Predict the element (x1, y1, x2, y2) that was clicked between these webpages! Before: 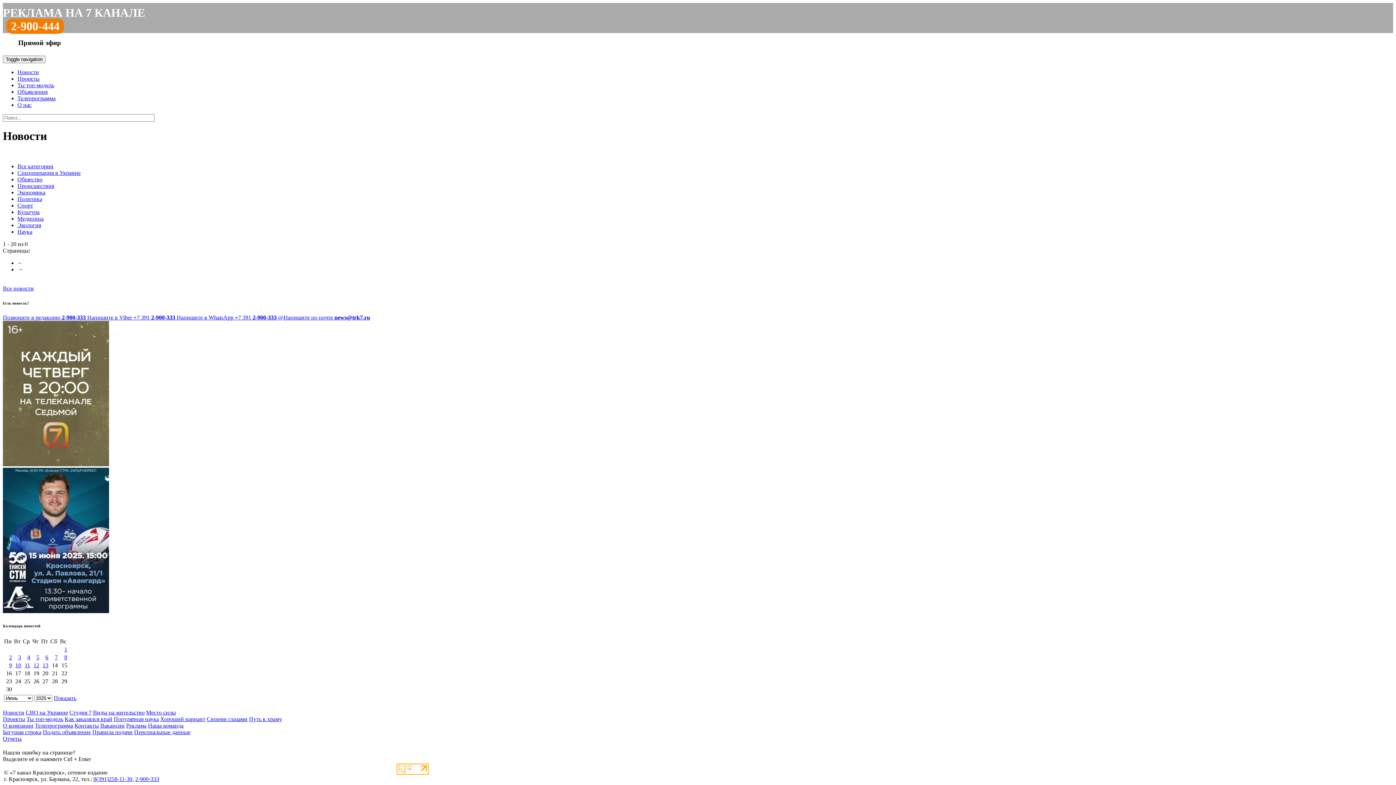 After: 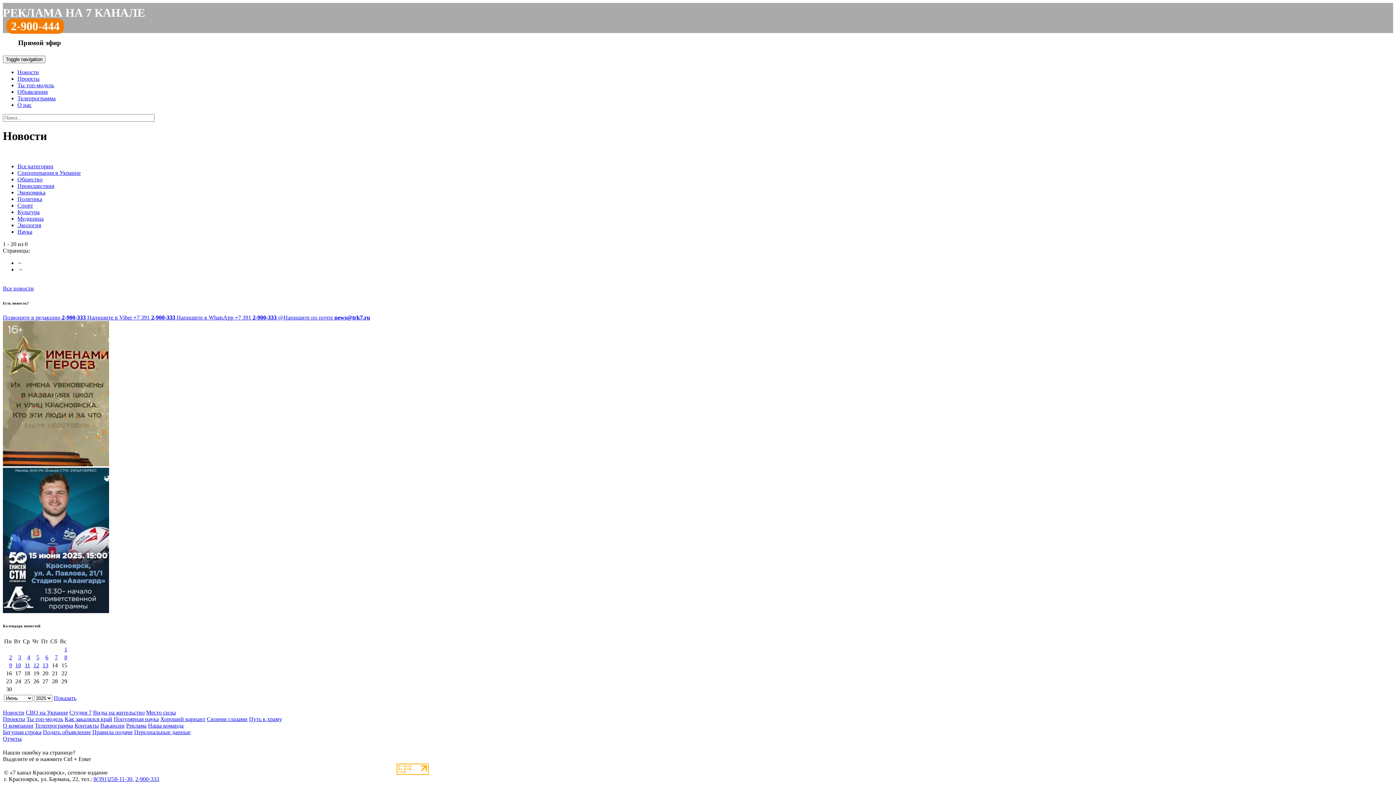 Action: label: Экология bbox: (17, 222, 41, 228)